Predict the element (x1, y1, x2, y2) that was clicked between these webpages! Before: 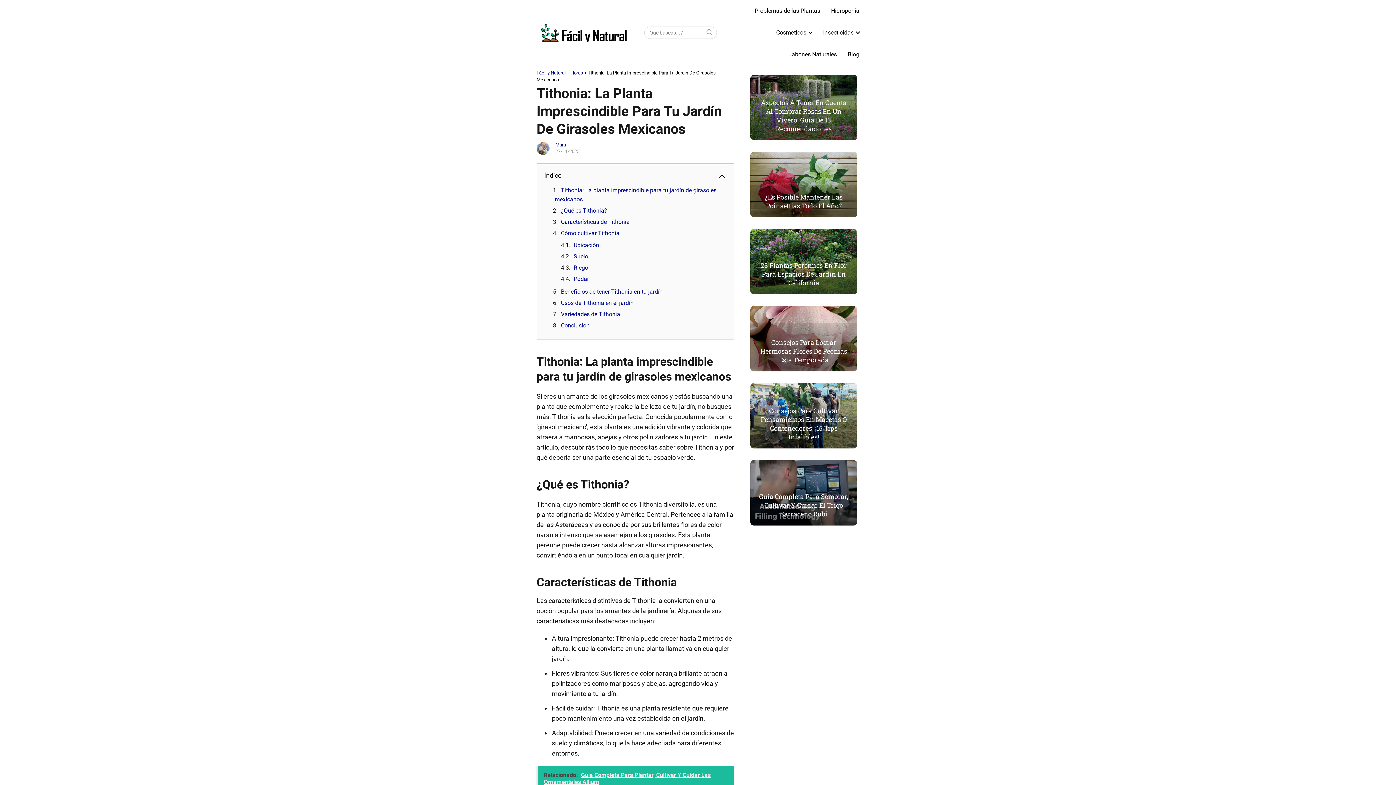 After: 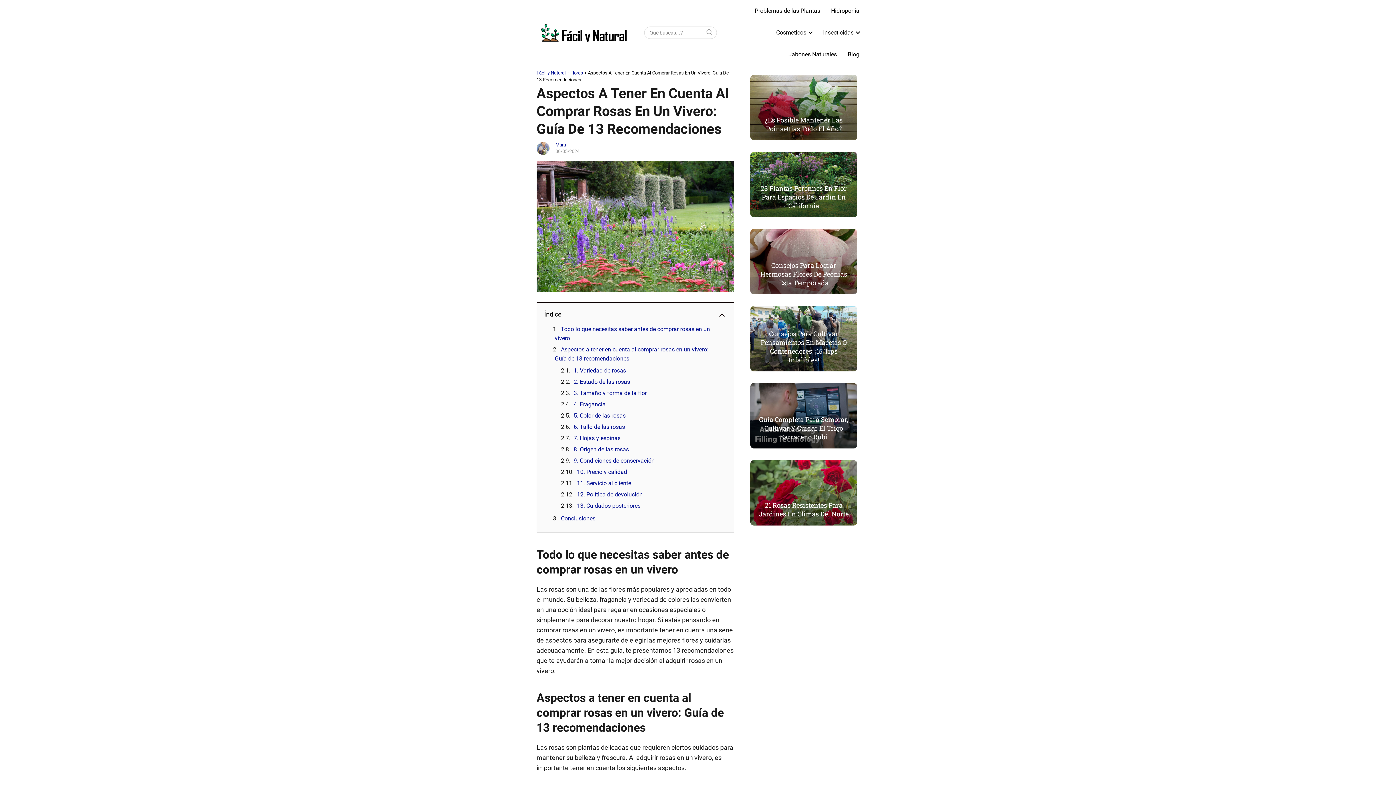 Action: bbox: (750, 74, 857, 140) label: Aspectos A Tener En Cuenta Al Comprar Rosas En Un Vivero: Guía De 13 Recomendaciones